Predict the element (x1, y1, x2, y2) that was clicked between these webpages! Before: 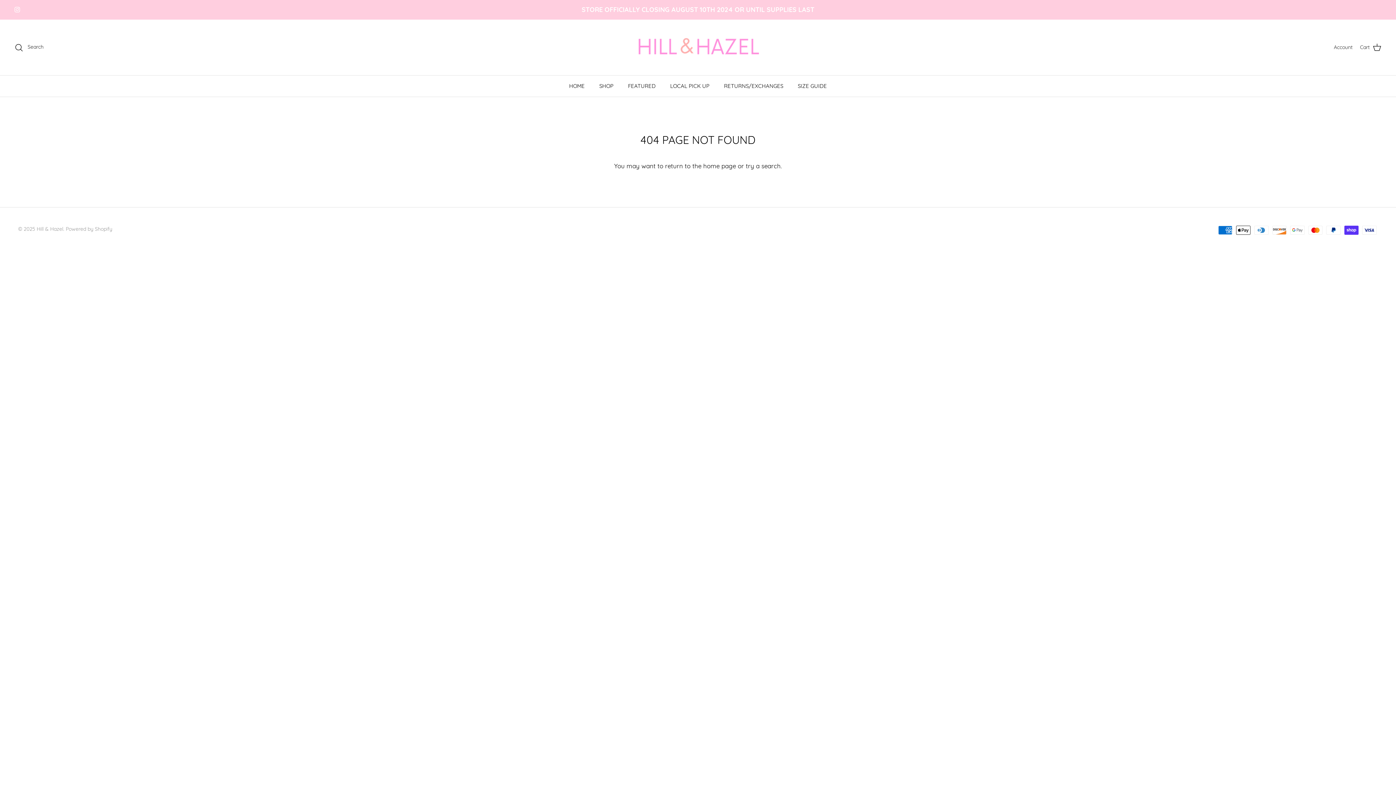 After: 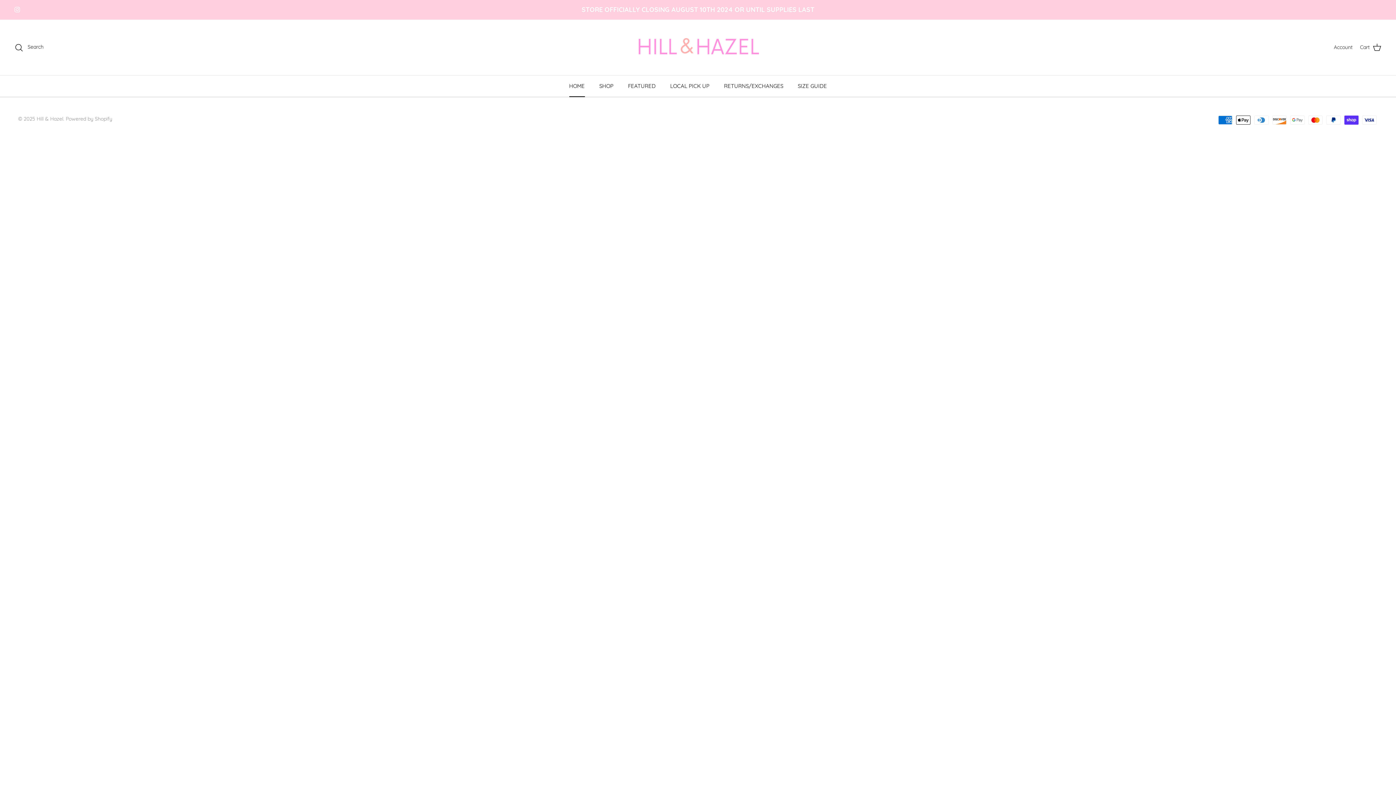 Action: bbox: (562, 75, 591, 96) label: HOME